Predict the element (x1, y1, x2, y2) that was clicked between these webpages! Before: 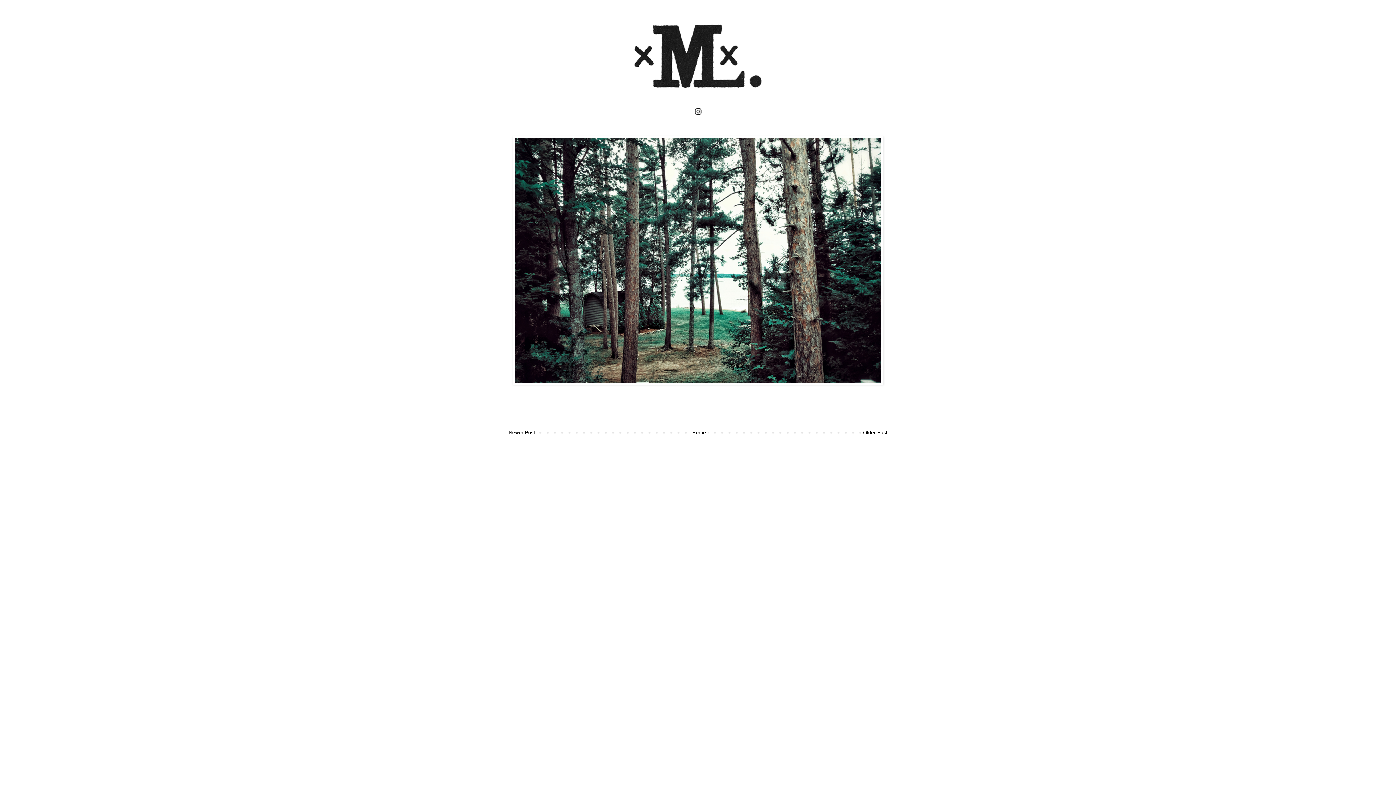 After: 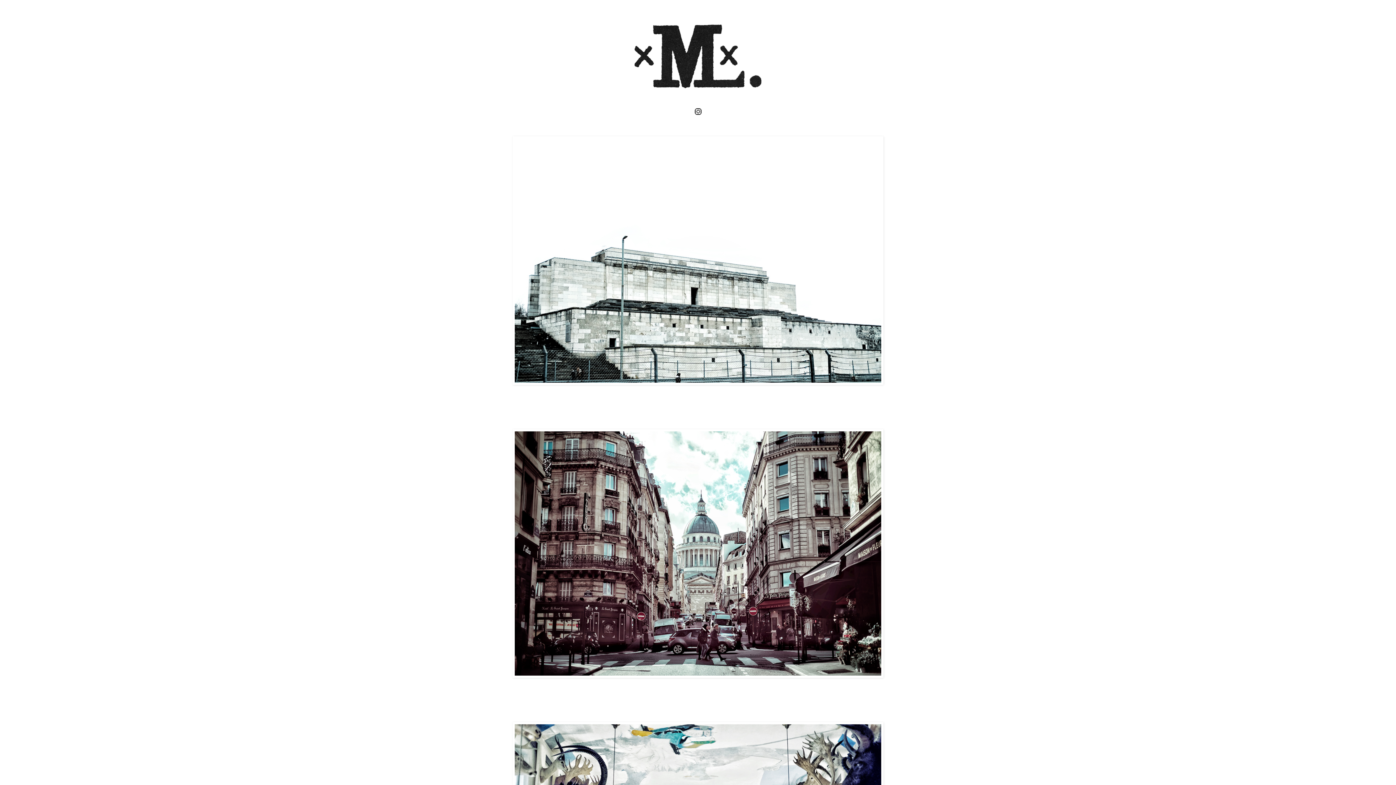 Action: bbox: (634, 84, 761, 89)